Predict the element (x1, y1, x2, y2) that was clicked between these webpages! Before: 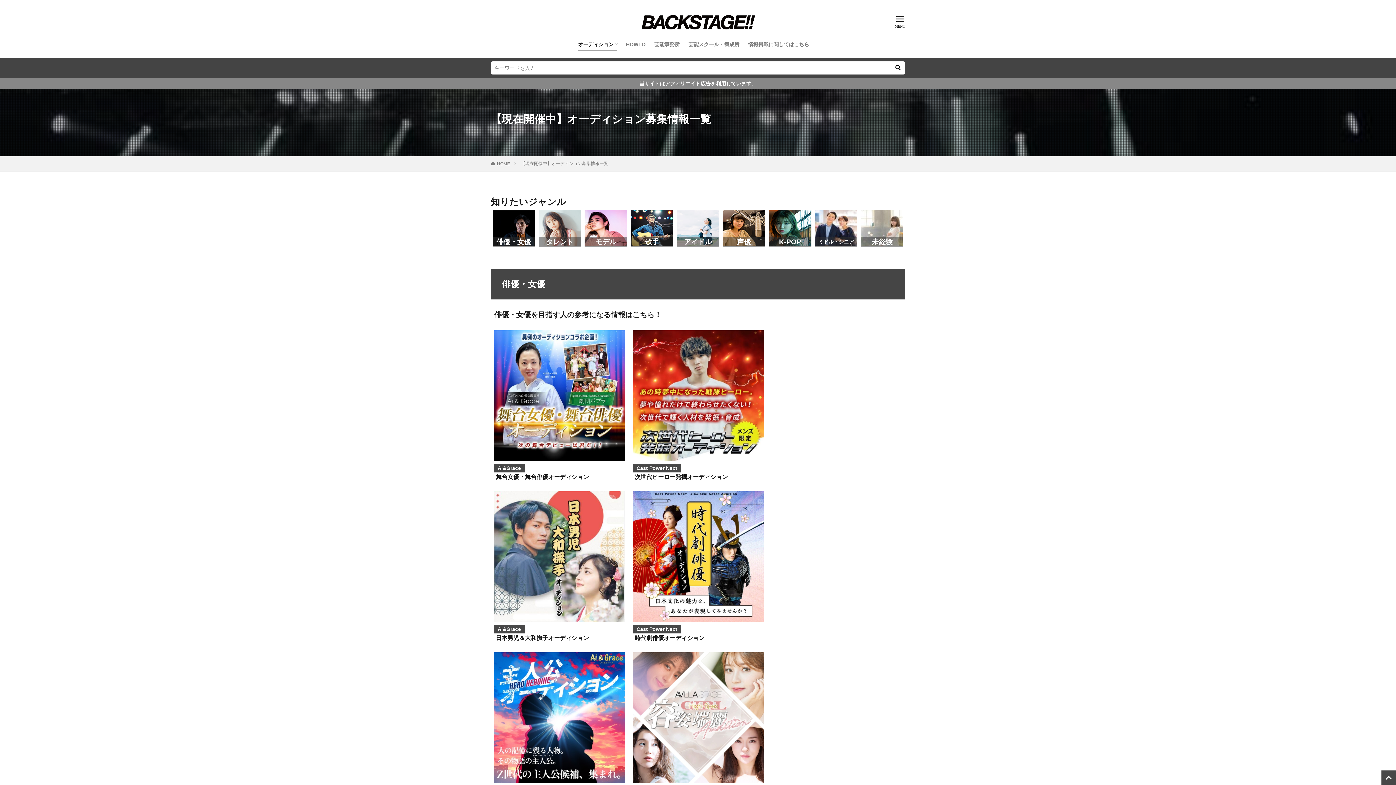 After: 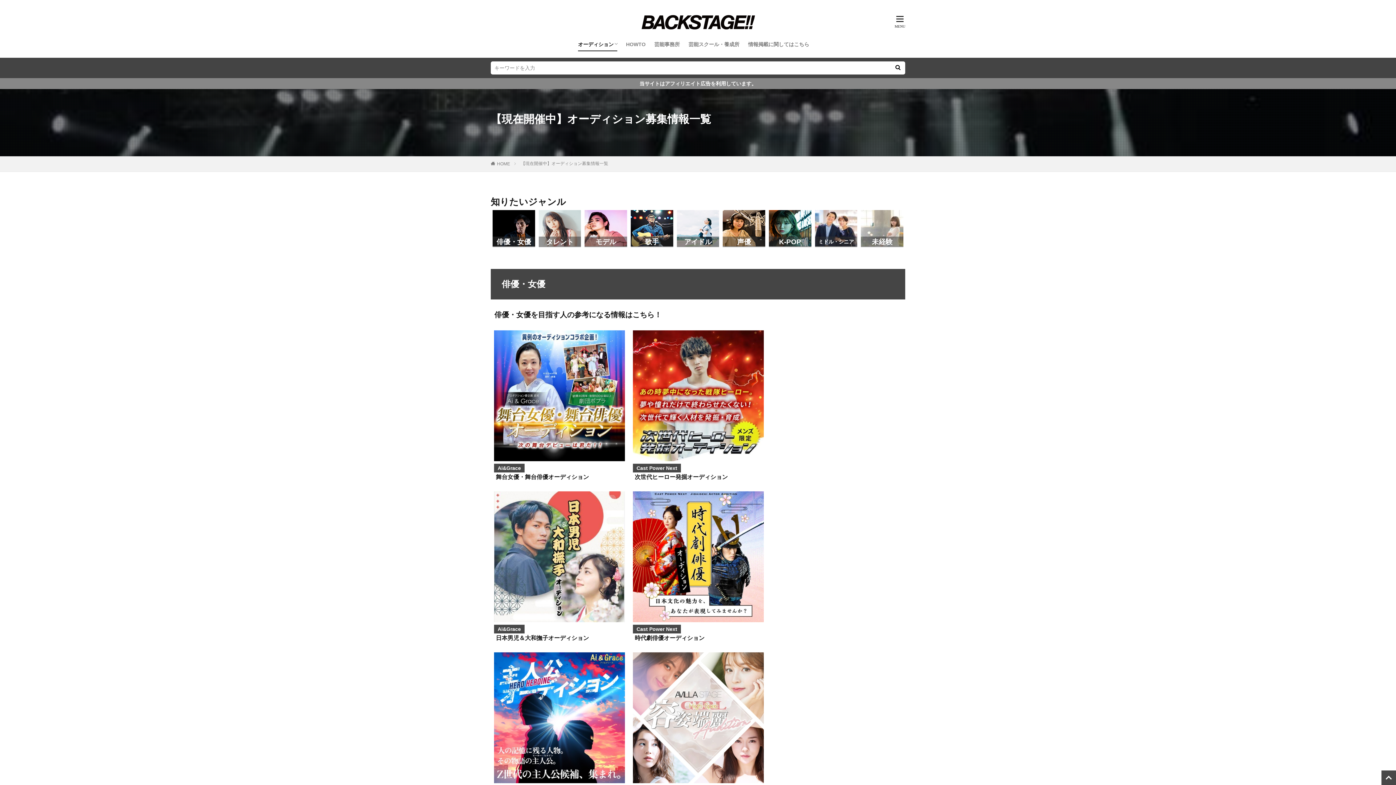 Action: bbox: (521, 161, 608, 166) label: 【現在開催中】オーディション募集情報一覧